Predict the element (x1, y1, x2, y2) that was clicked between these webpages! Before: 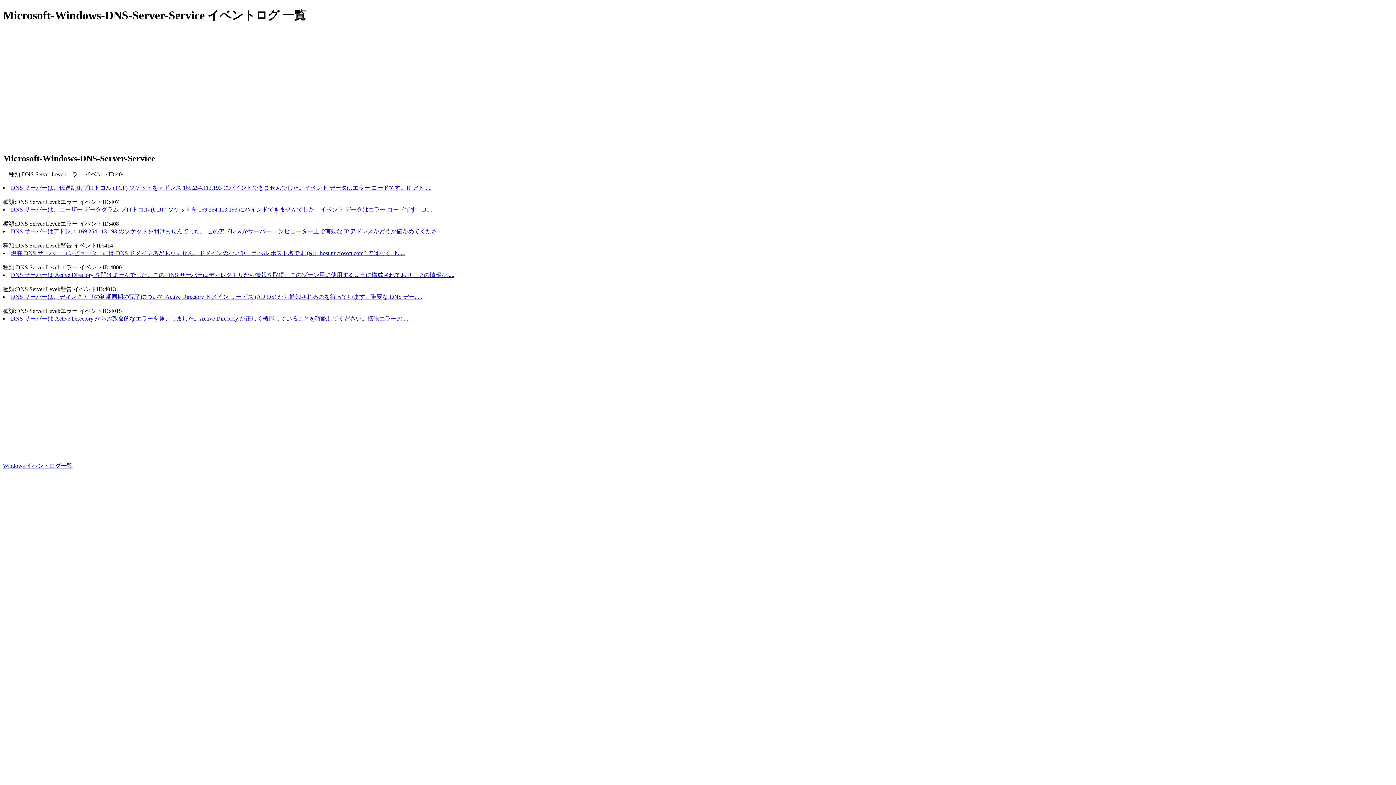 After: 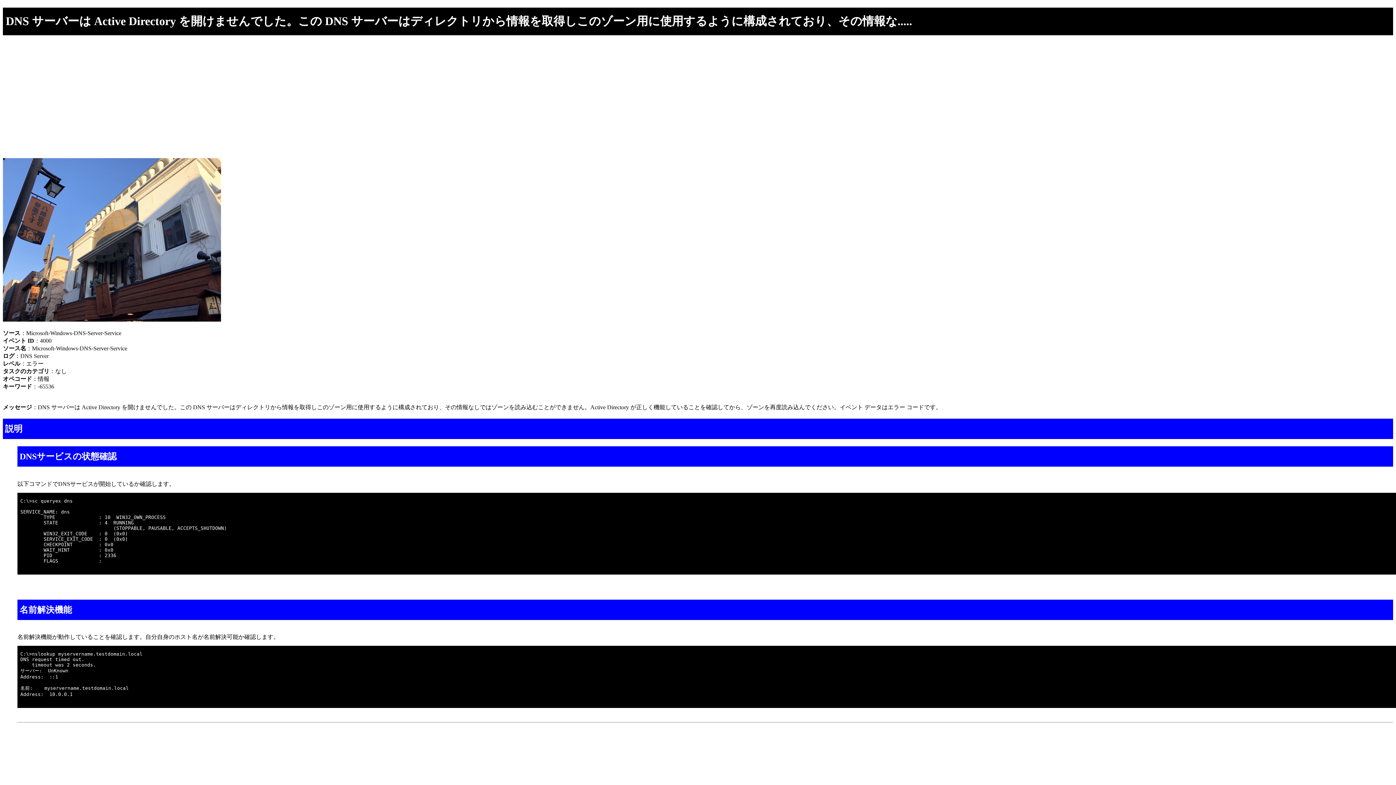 Action: bbox: (10, 271, 454, 278) label: DNS サーバーは Active Directory を開けませんでした。この DNS サーバーはディレクトリから情報を取得しこのゾーン用に使用するように構成されており、その情報な.....